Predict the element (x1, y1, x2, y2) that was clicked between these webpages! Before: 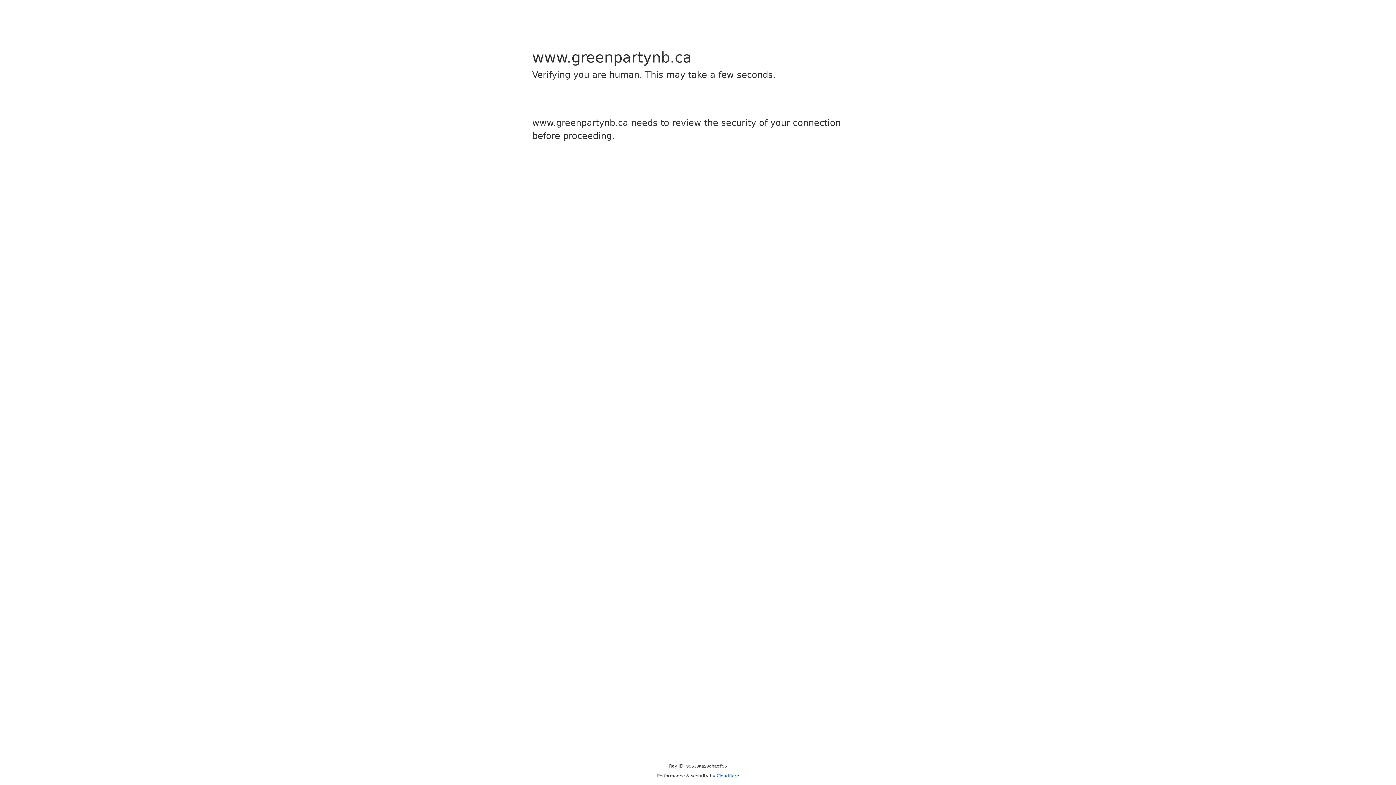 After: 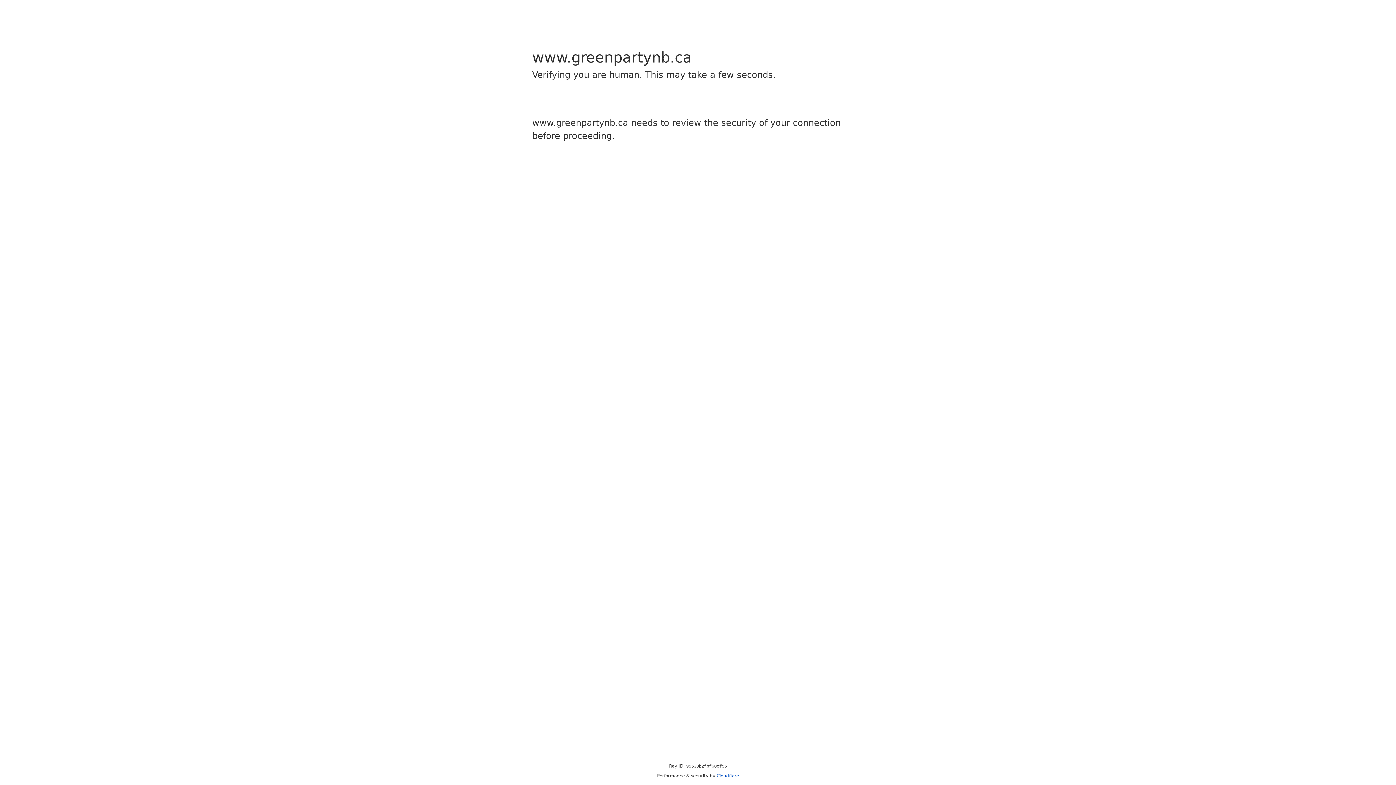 Action: label: Cloudflare bbox: (716, 773, 739, 778)